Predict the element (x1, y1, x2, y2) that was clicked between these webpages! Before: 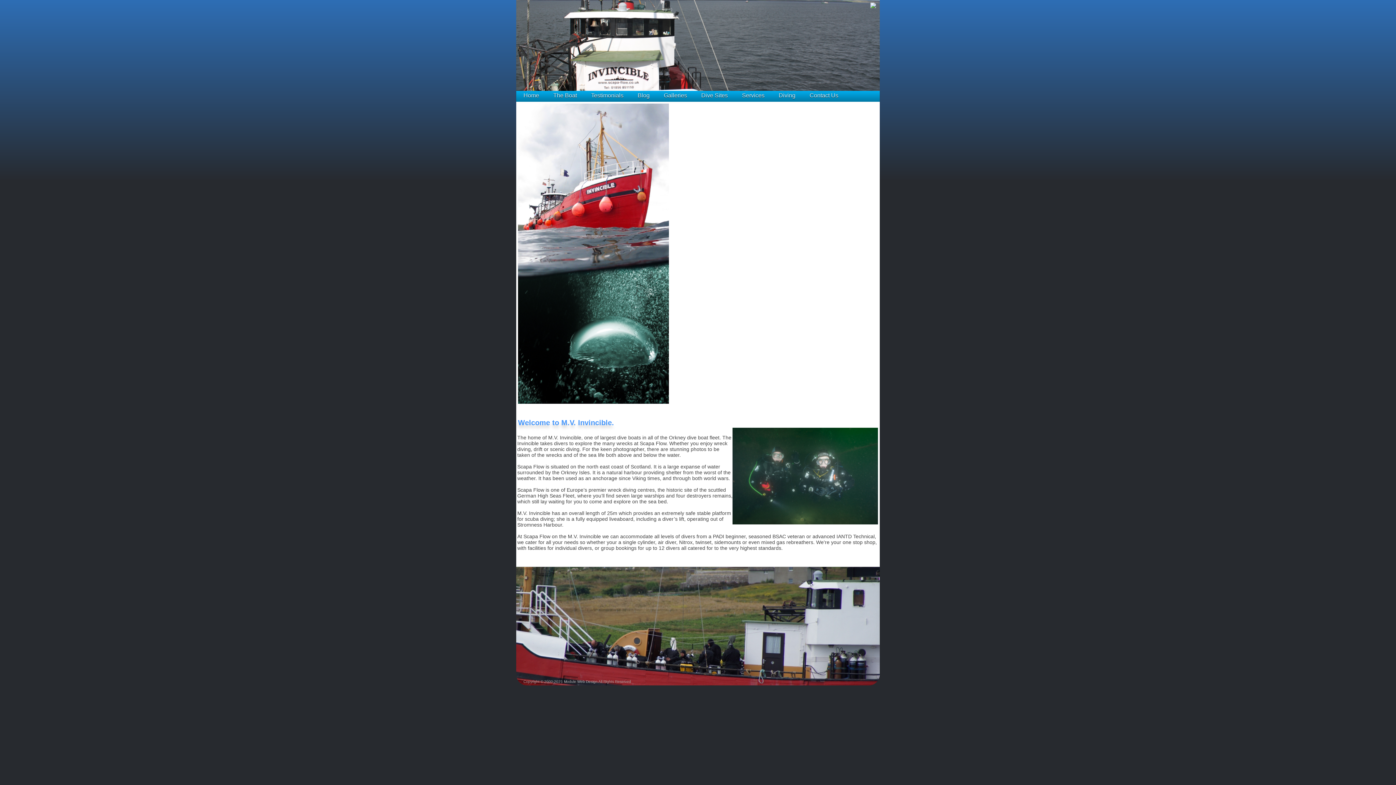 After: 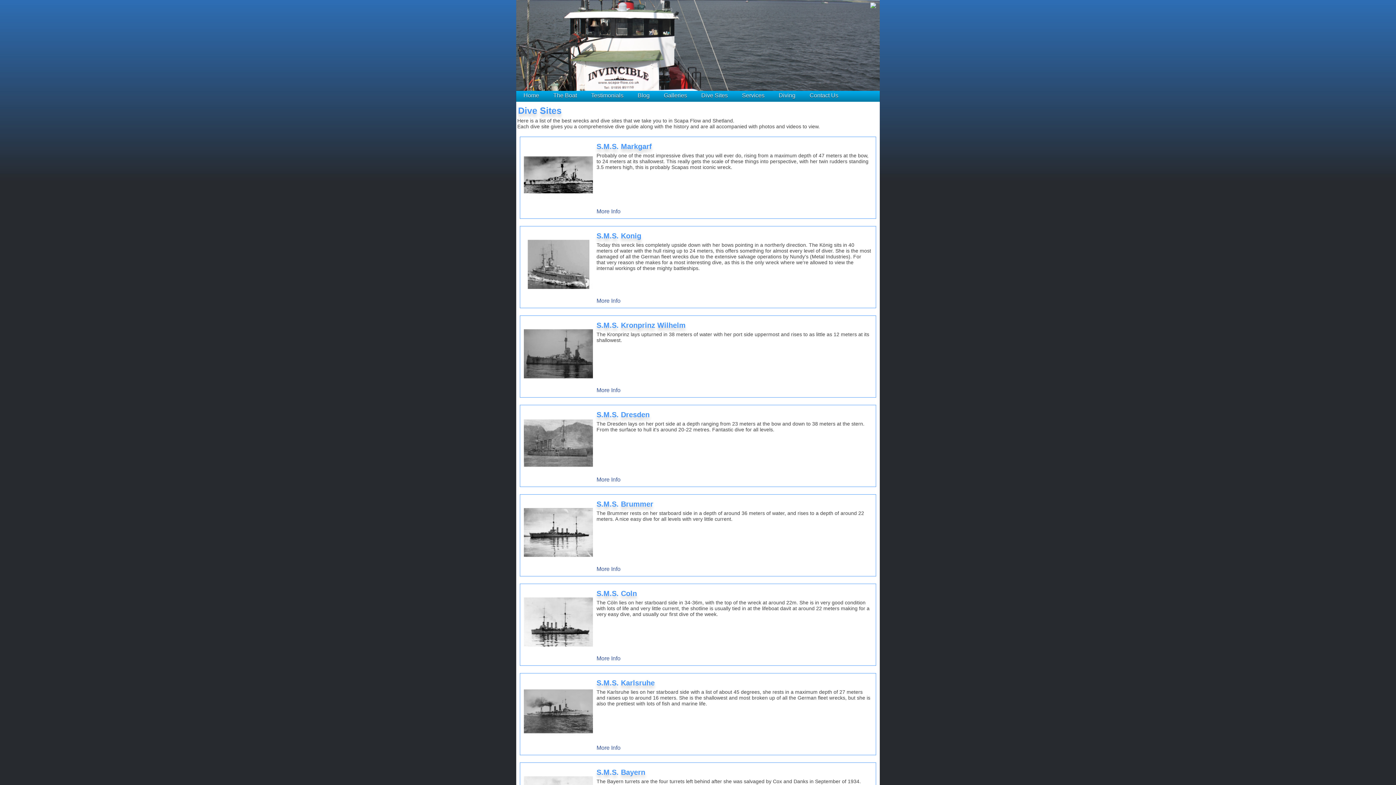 Action: bbox: (701, 92, 728, 98) label: Dive Sites